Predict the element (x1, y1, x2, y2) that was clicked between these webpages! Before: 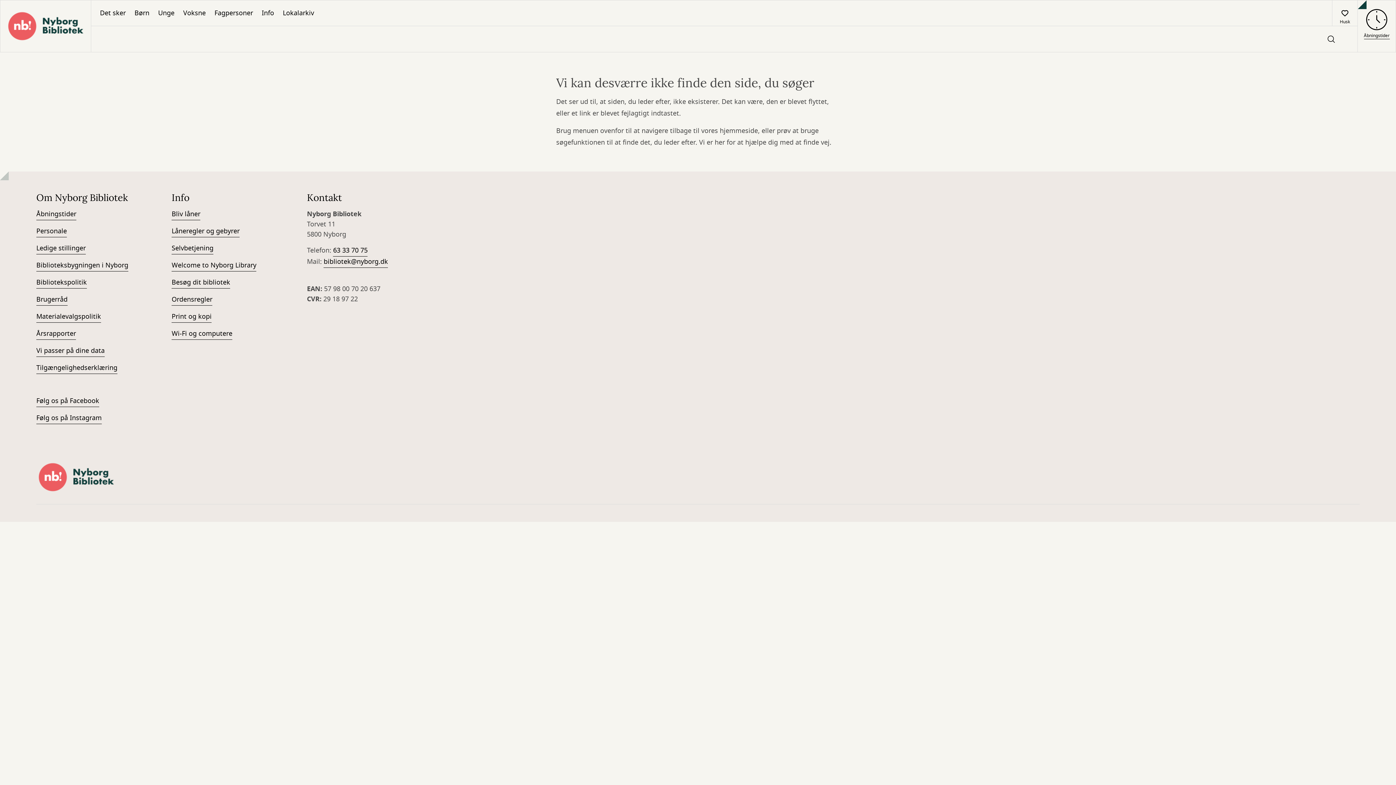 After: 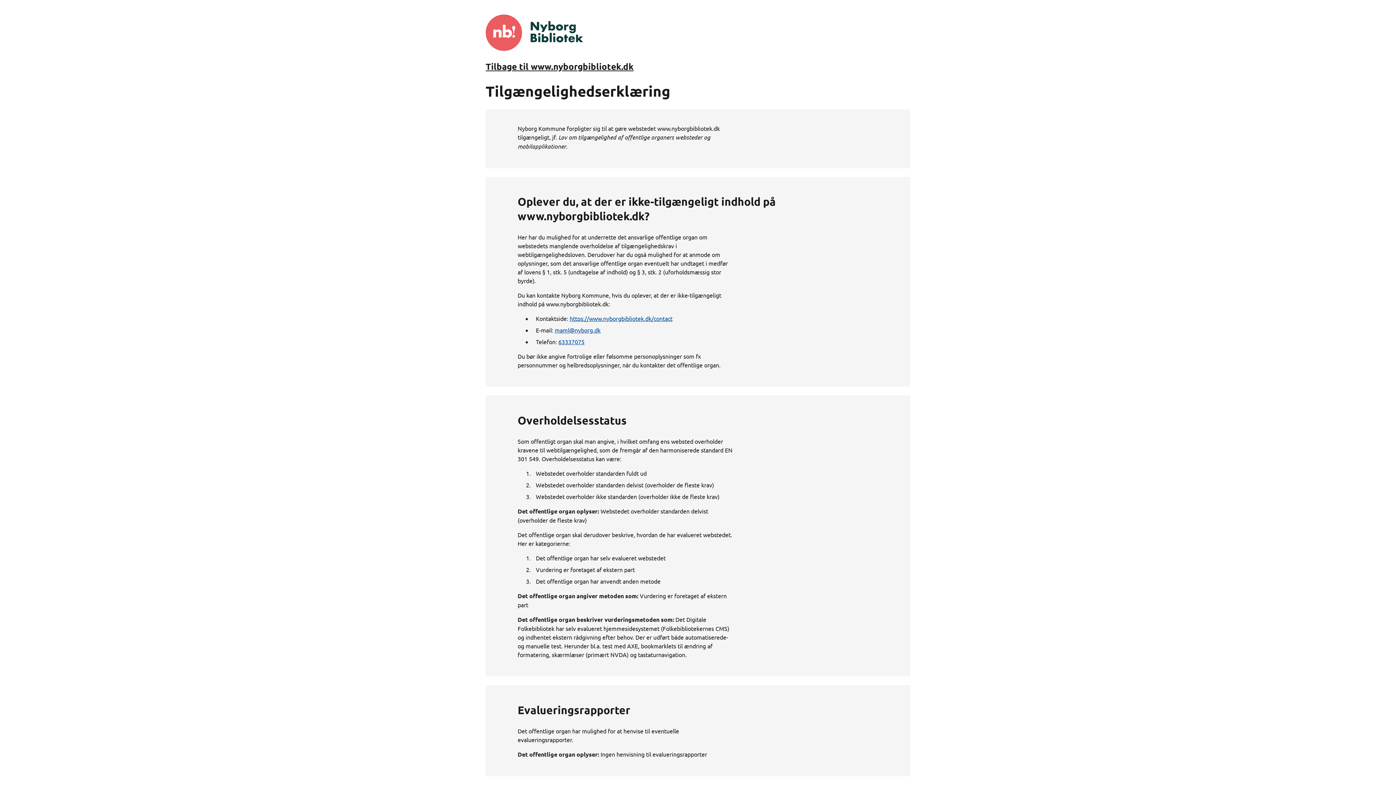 Action: bbox: (36, 362, 117, 374) label: Tilgængelighedserklæring